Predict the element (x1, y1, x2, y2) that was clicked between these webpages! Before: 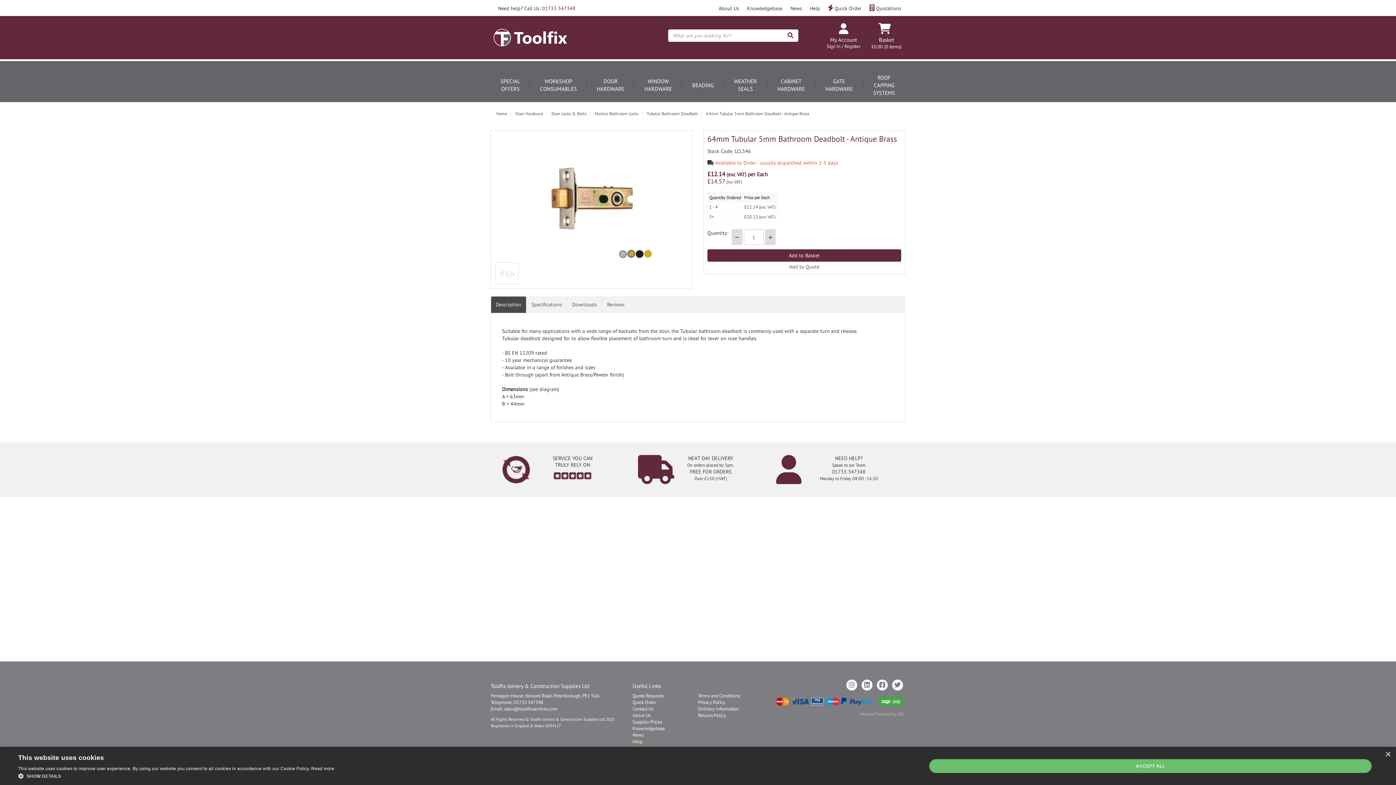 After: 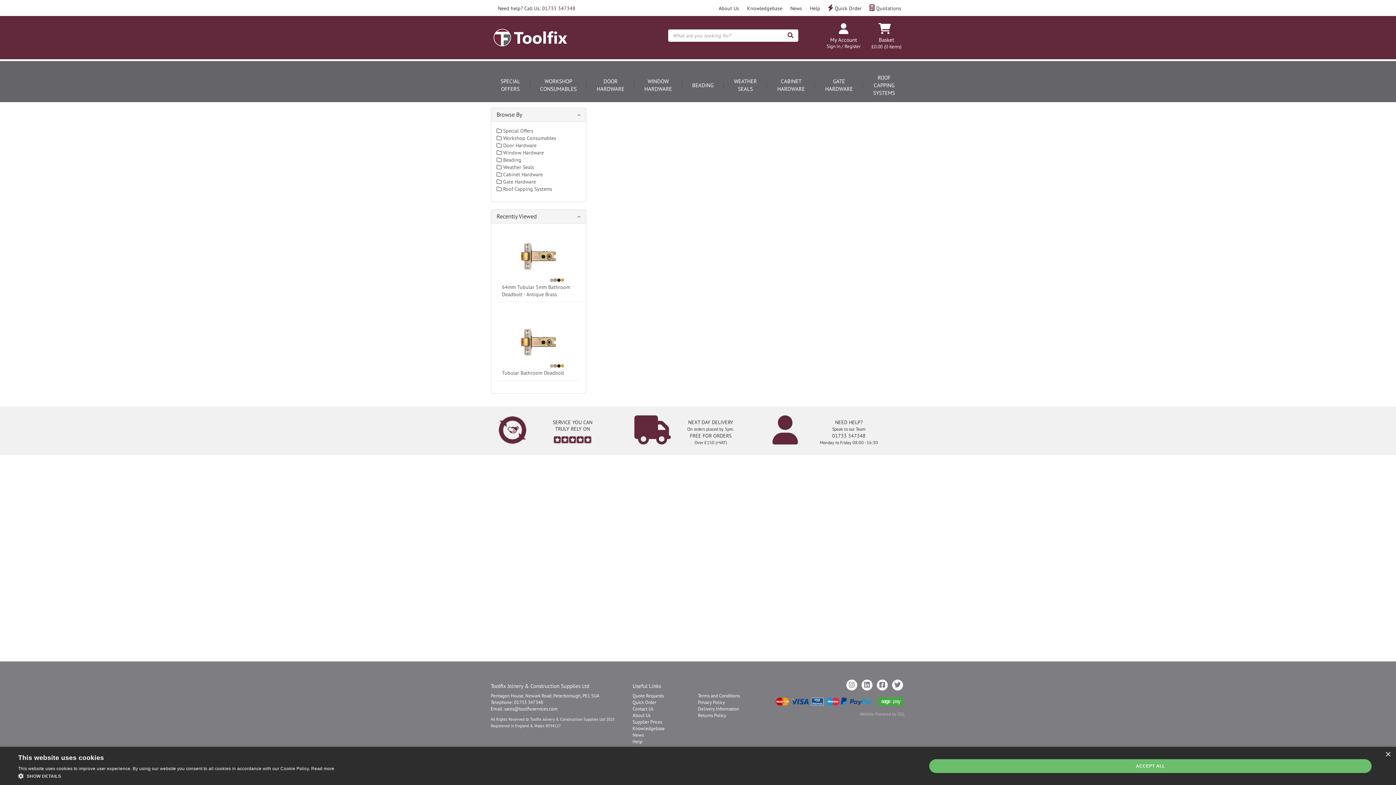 Action: bbox: (632, 732, 644, 738) label: News